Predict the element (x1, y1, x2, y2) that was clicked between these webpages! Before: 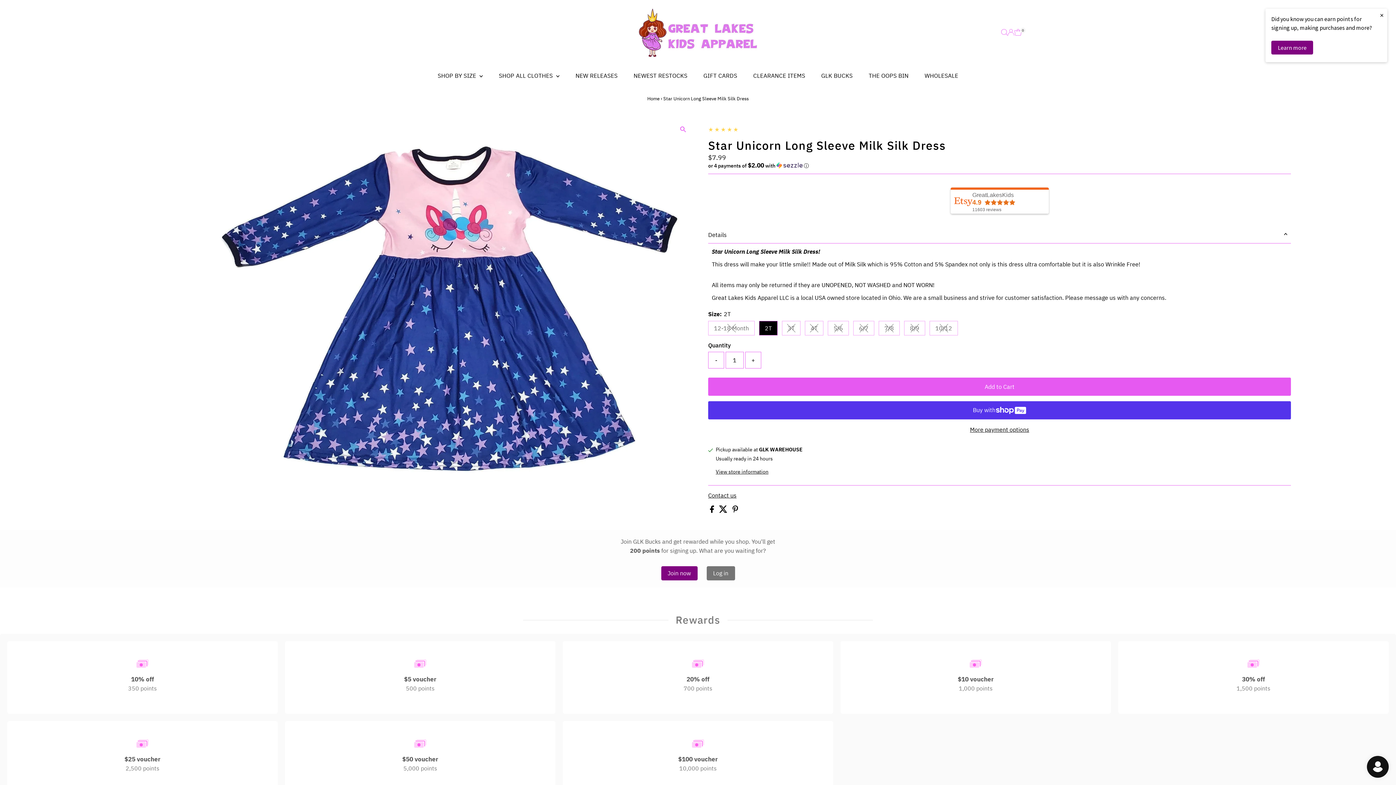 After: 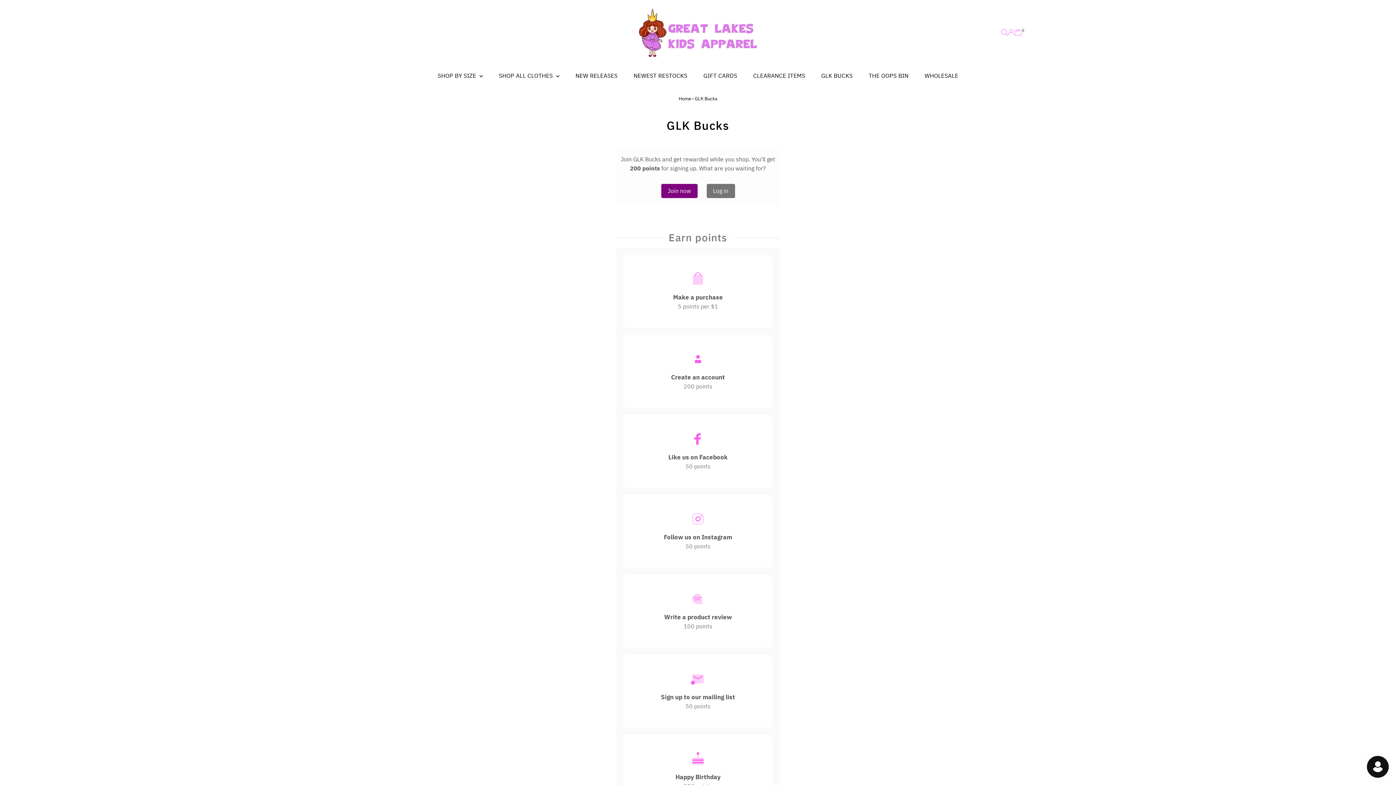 Action: label: Learn more bbox: (1271, 40, 1313, 54)